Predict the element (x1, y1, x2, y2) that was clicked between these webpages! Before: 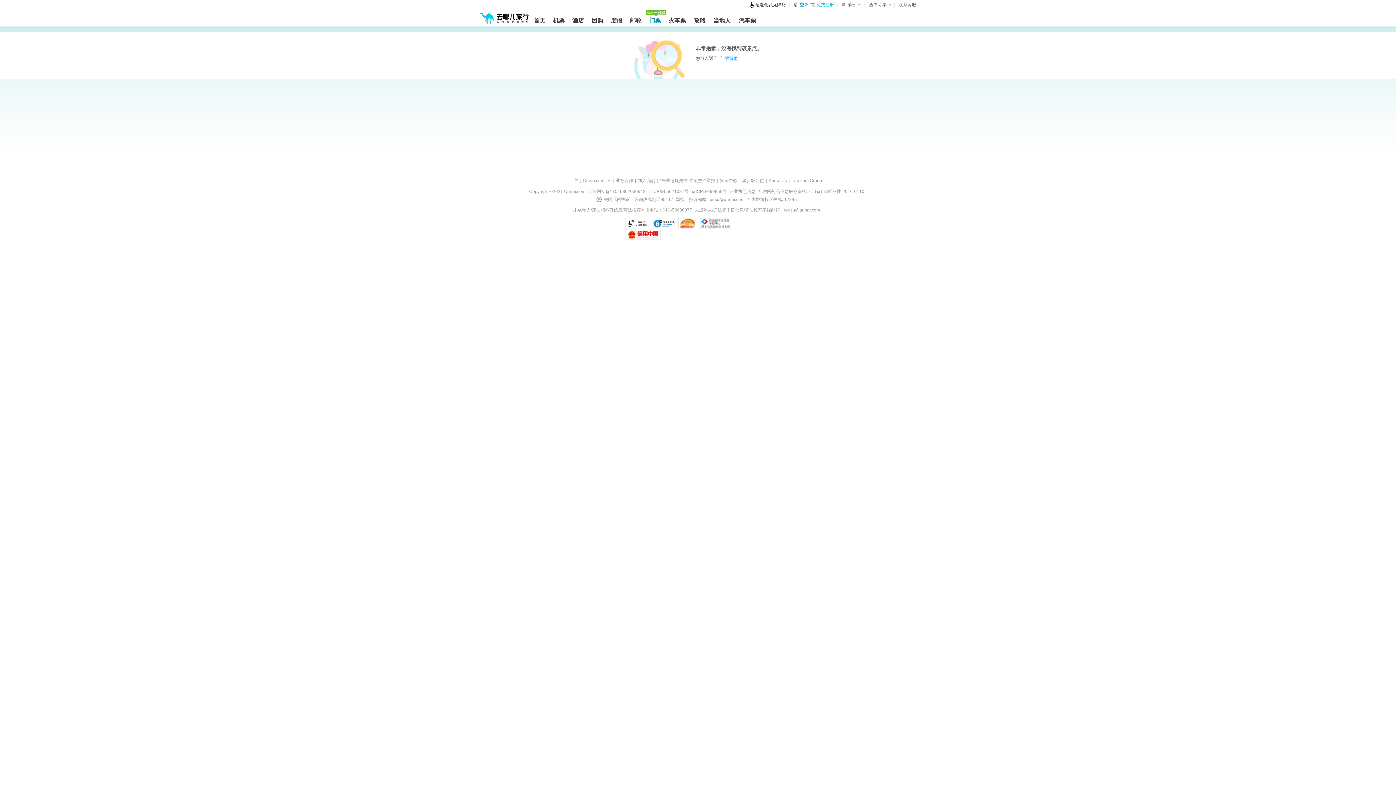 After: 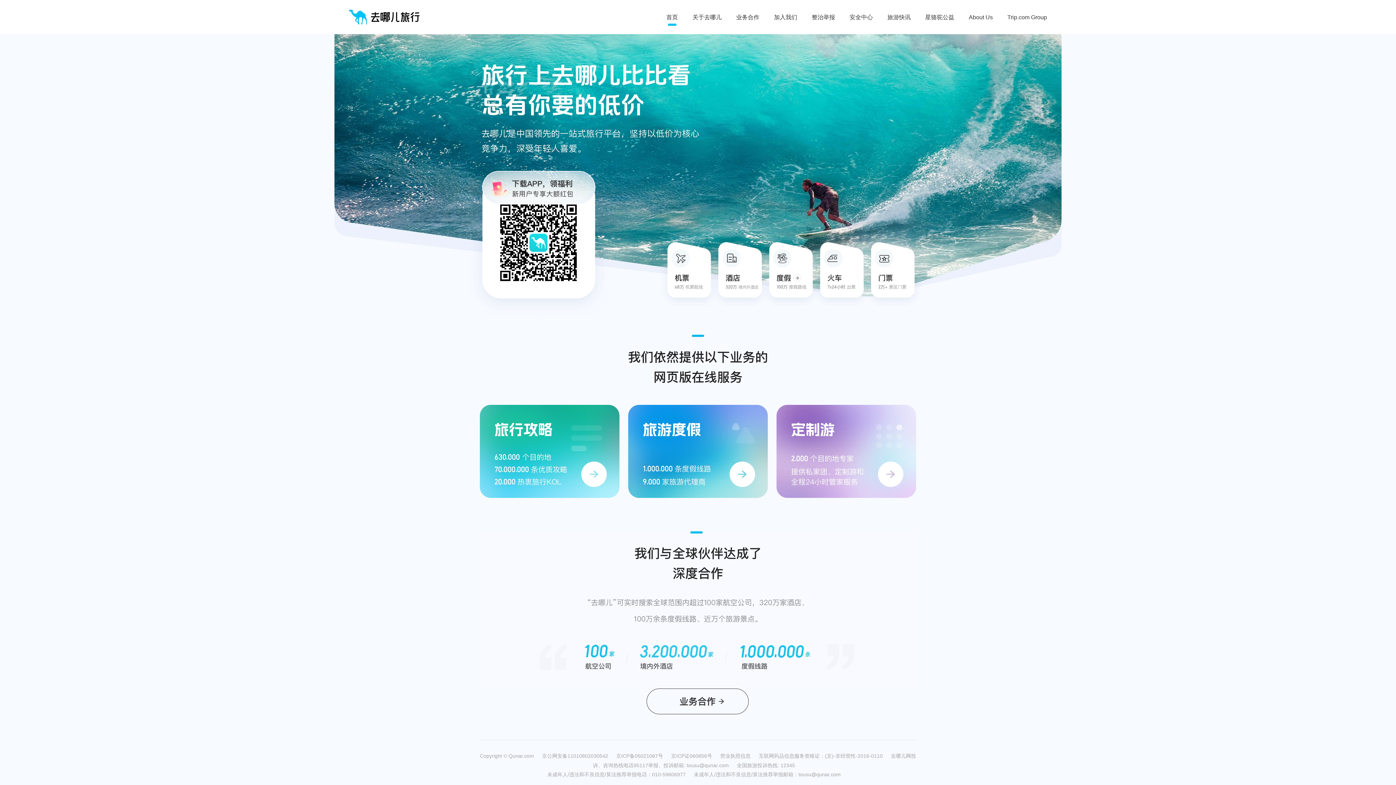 Action: bbox: (568, 13, 588, 26) label: 酒店